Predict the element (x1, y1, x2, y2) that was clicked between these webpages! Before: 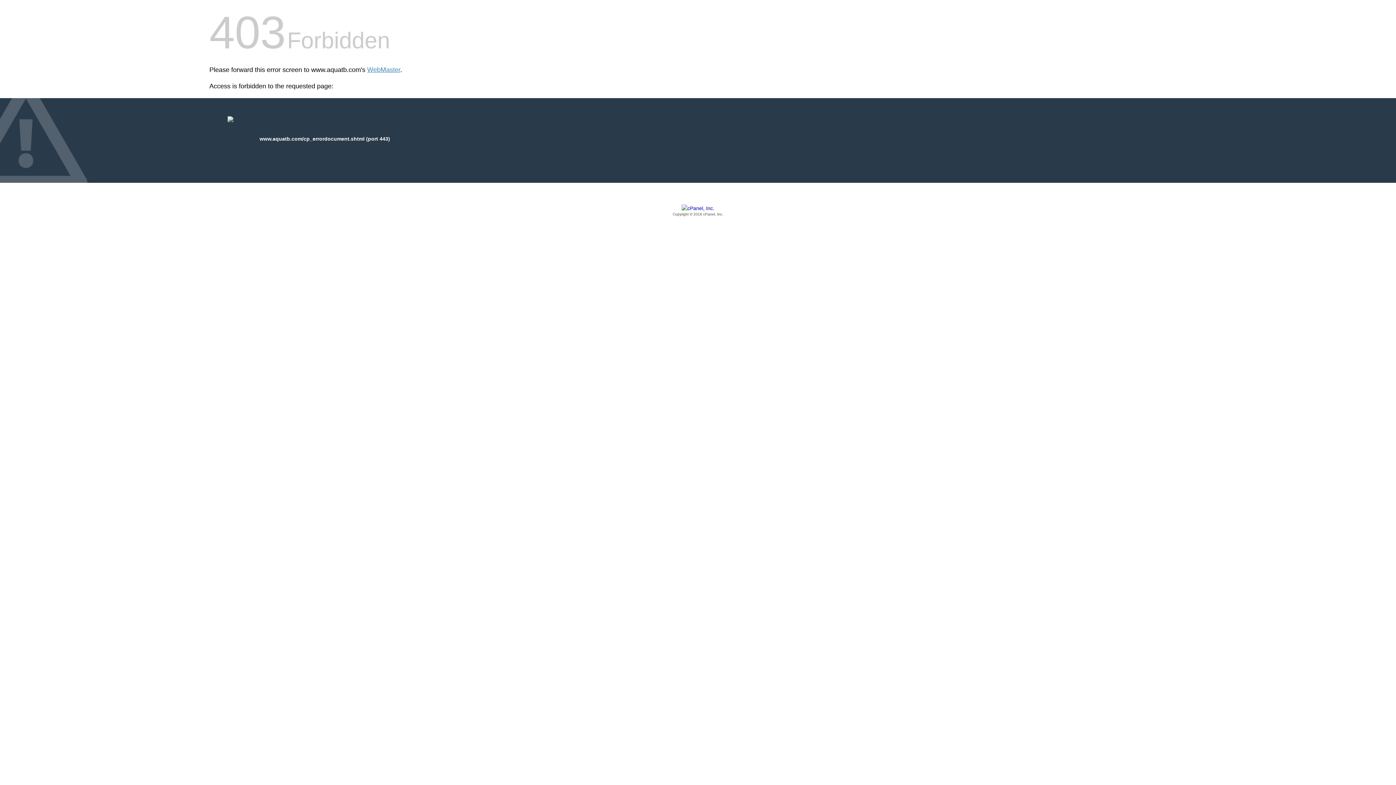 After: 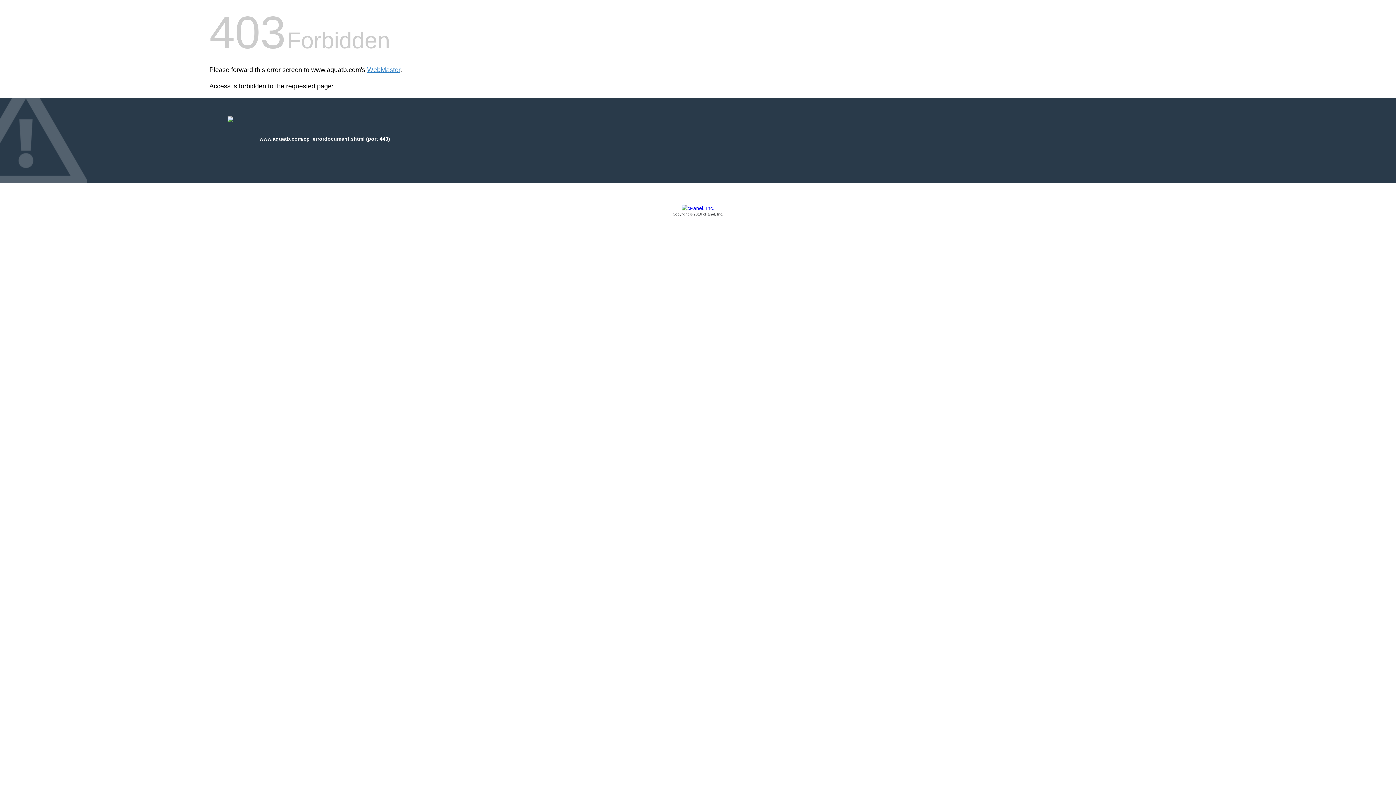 Action: label: Copyright © 2016 cPanel, Inc. bbox: (209, 205, 1186, 217)